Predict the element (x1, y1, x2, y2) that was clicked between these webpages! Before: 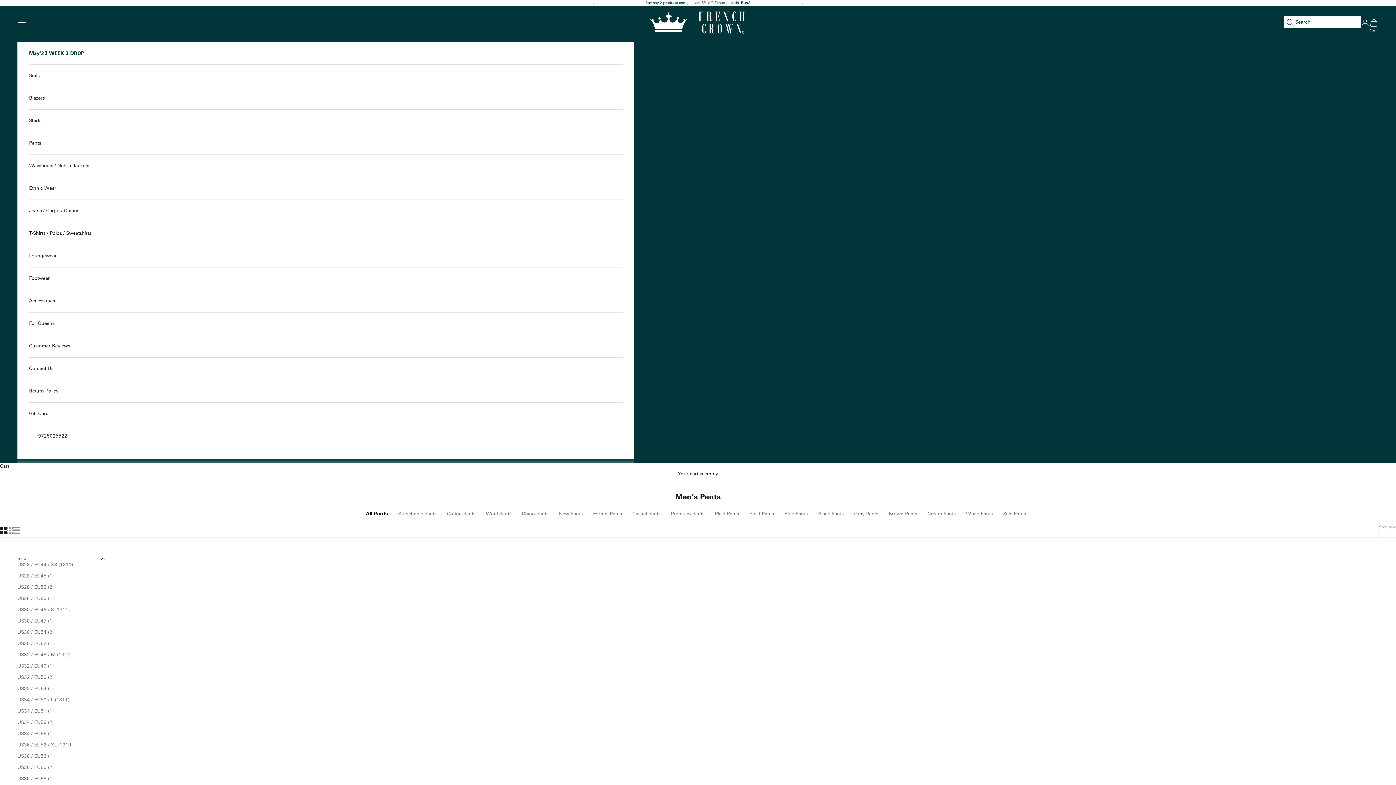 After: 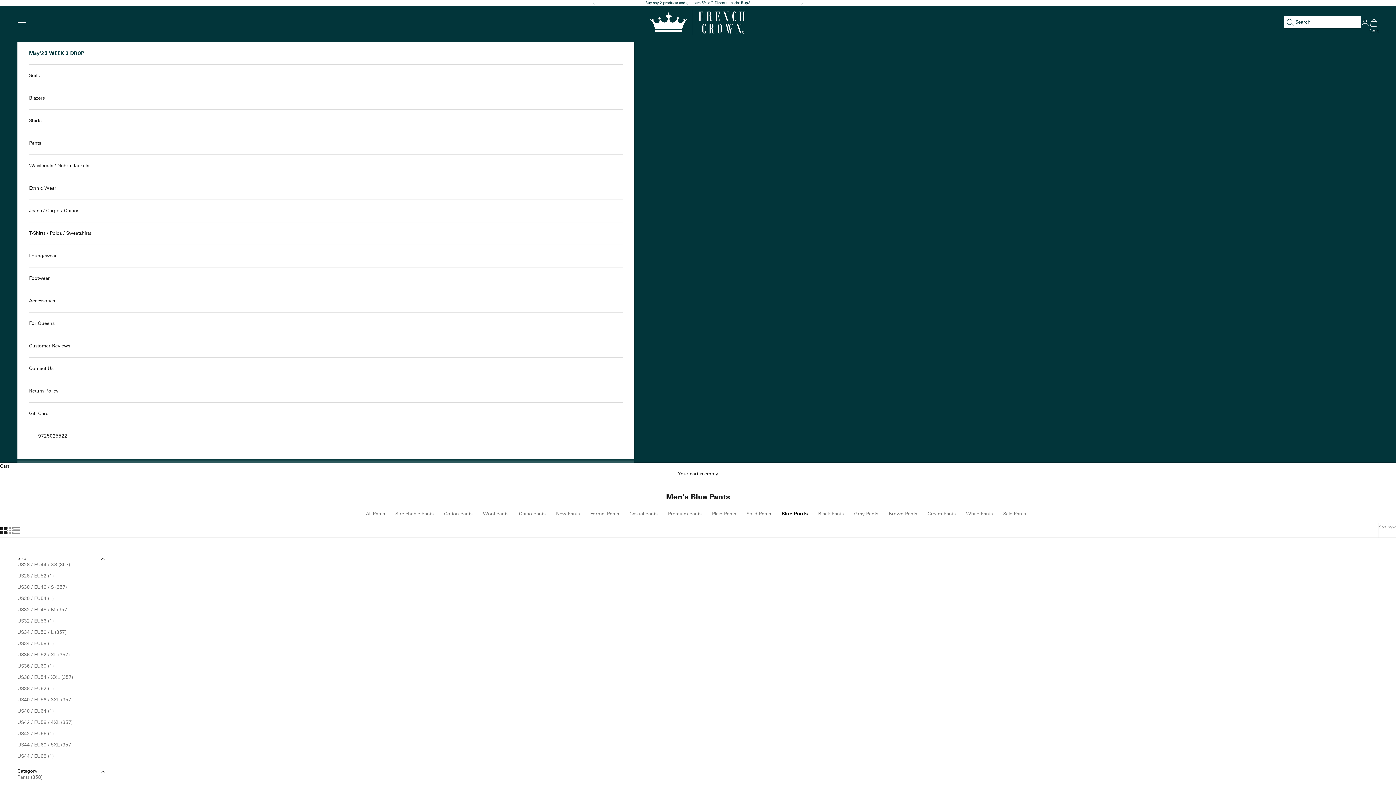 Action: label: Blue Pants bbox: (784, 511, 807, 517)